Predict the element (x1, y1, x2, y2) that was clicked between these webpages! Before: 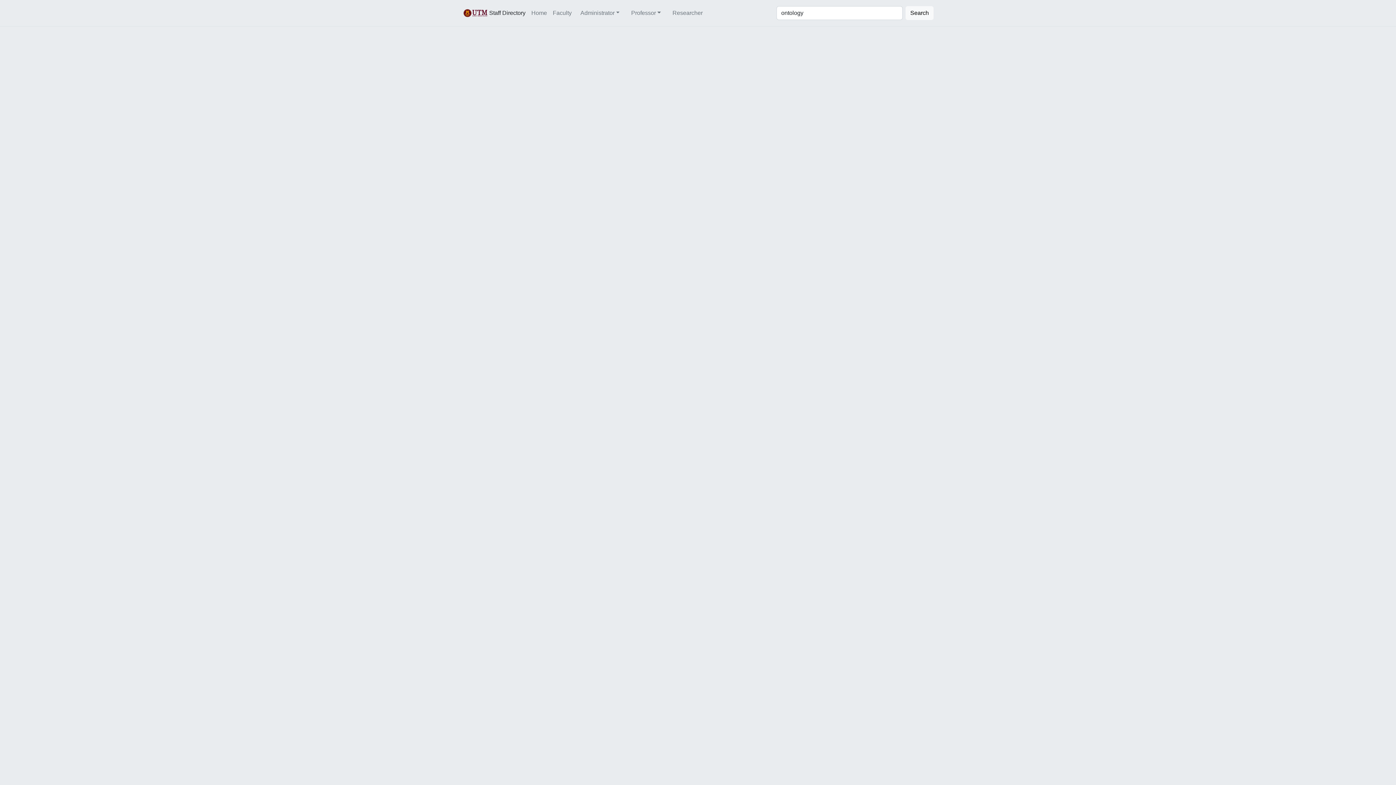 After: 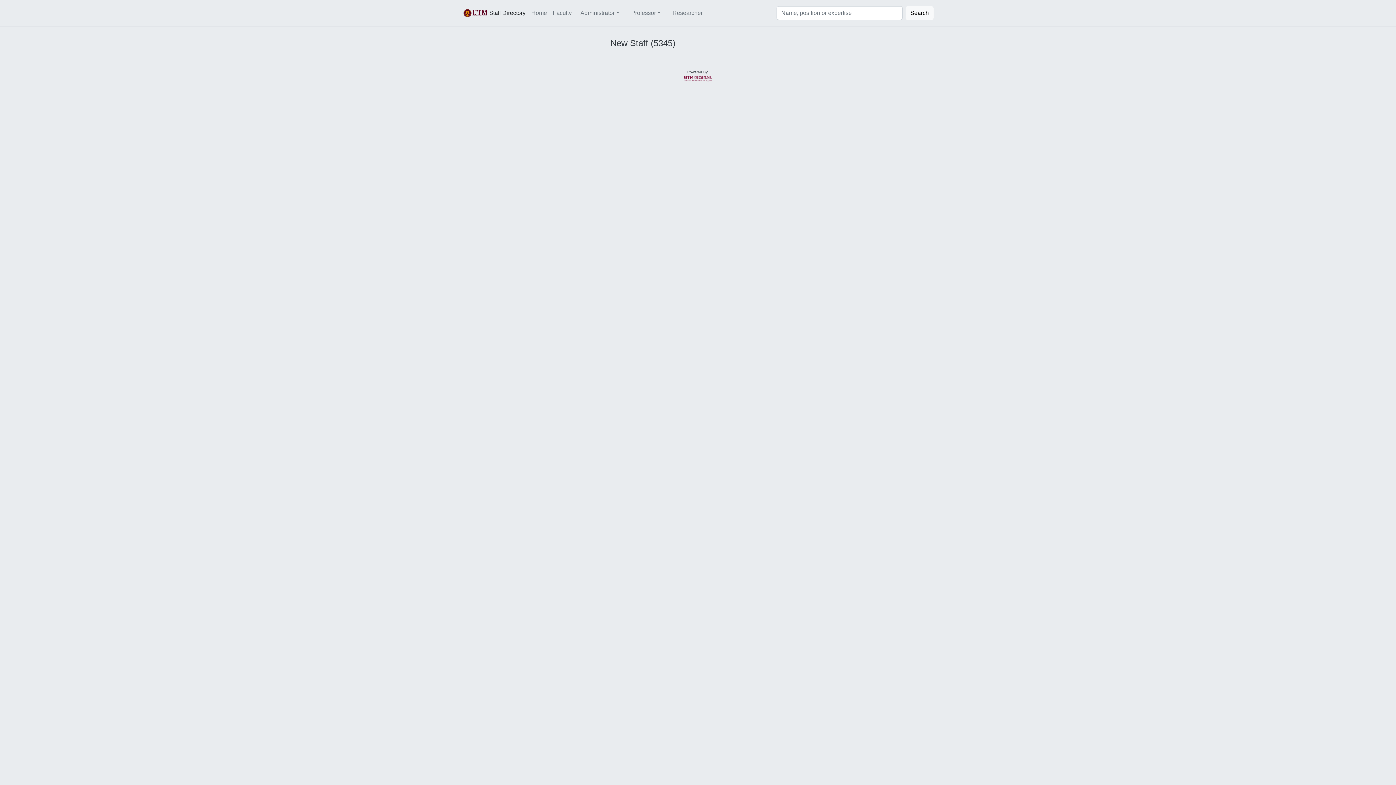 Action: bbox: (462, 7, 525, 18) label: Staff Directory